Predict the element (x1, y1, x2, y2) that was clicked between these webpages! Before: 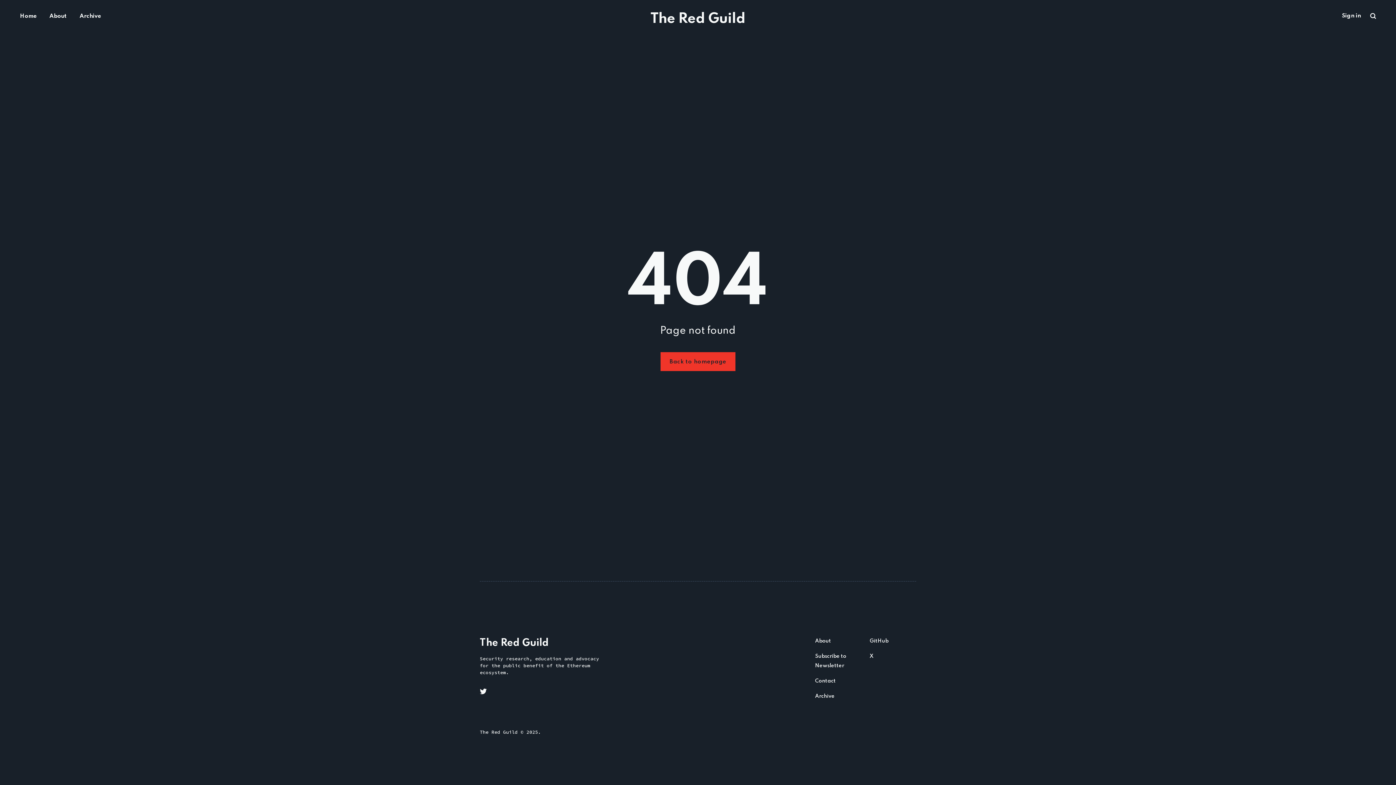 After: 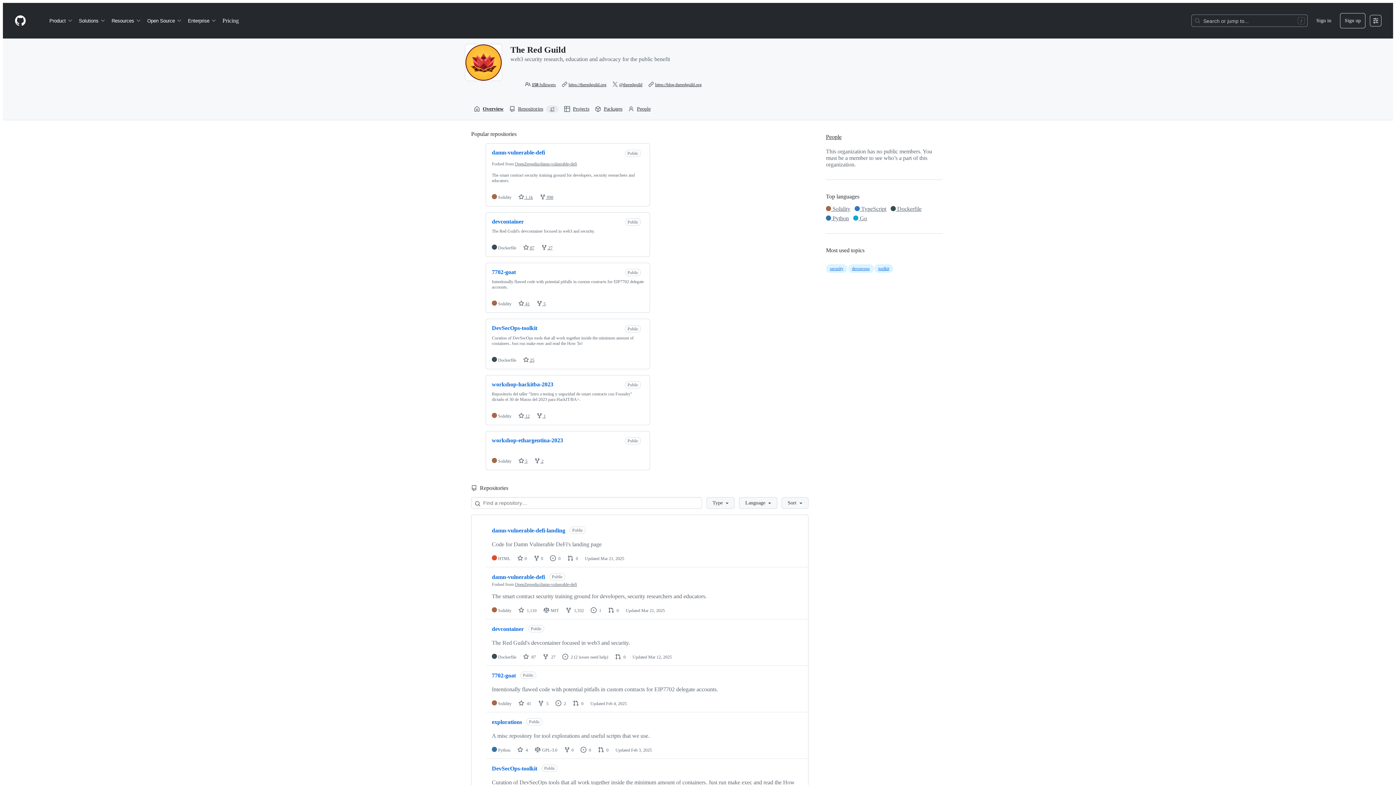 Action: label: GitHub bbox: (869, 639, 888, 644)